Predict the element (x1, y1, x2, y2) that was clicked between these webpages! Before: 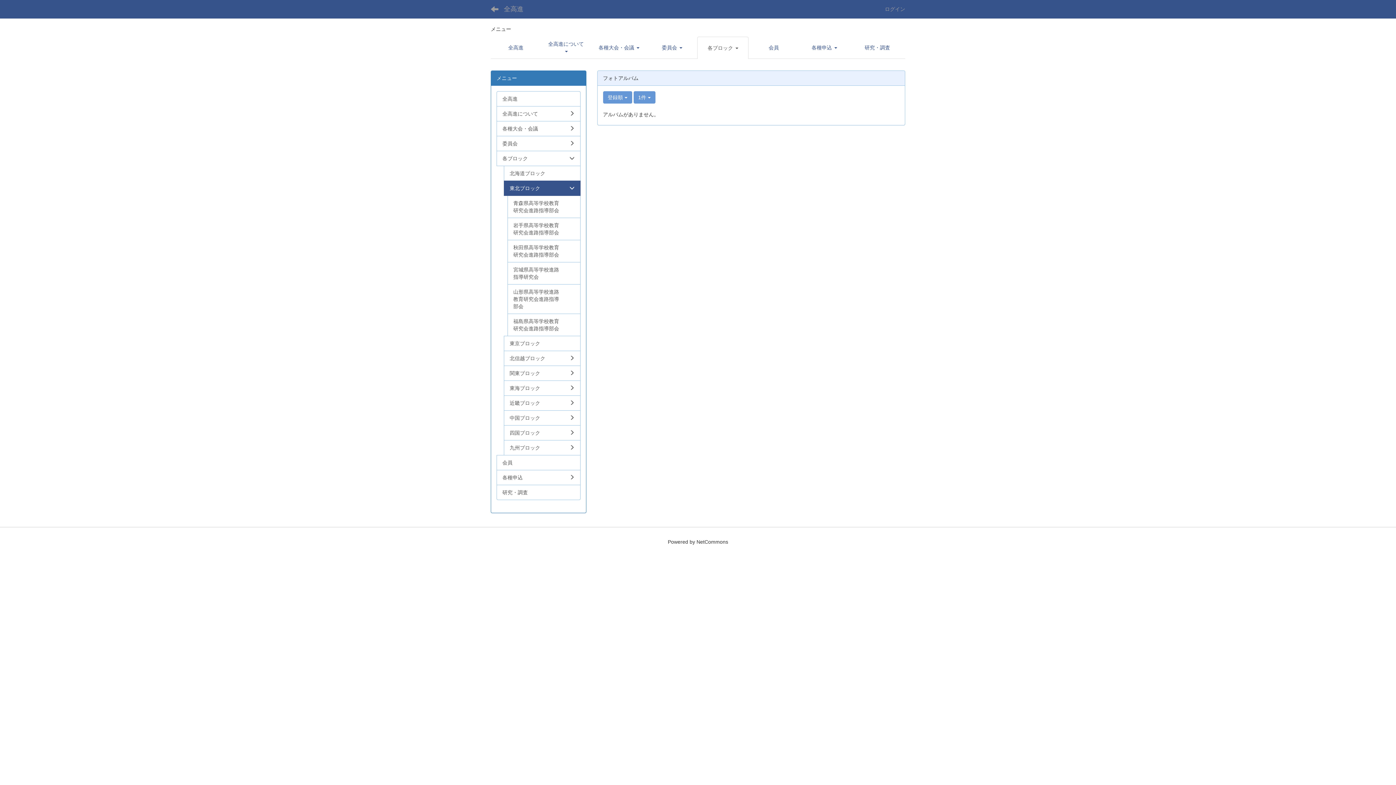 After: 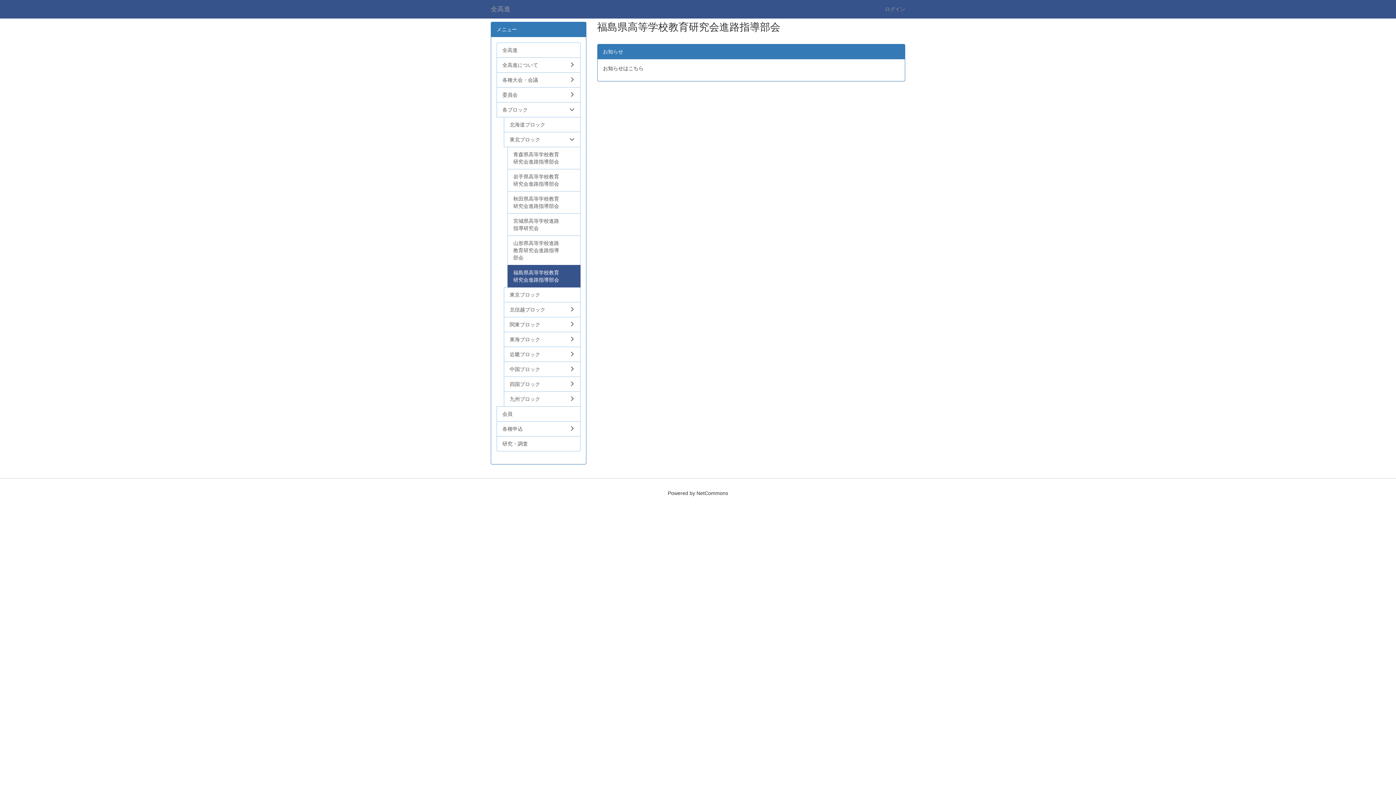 Action: bbox: (507, 313, 580, 336) label: 福島県高等学校教育研究会進路指導部会